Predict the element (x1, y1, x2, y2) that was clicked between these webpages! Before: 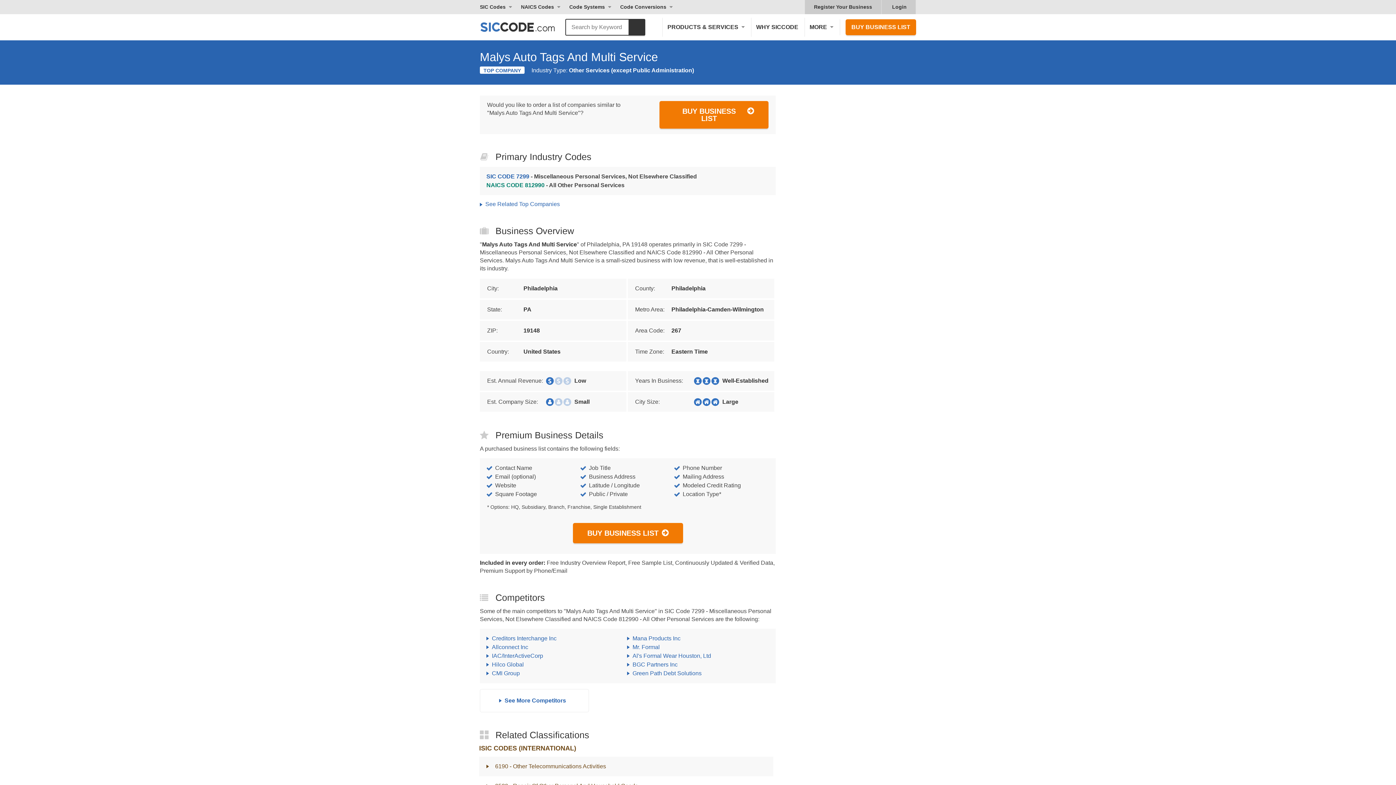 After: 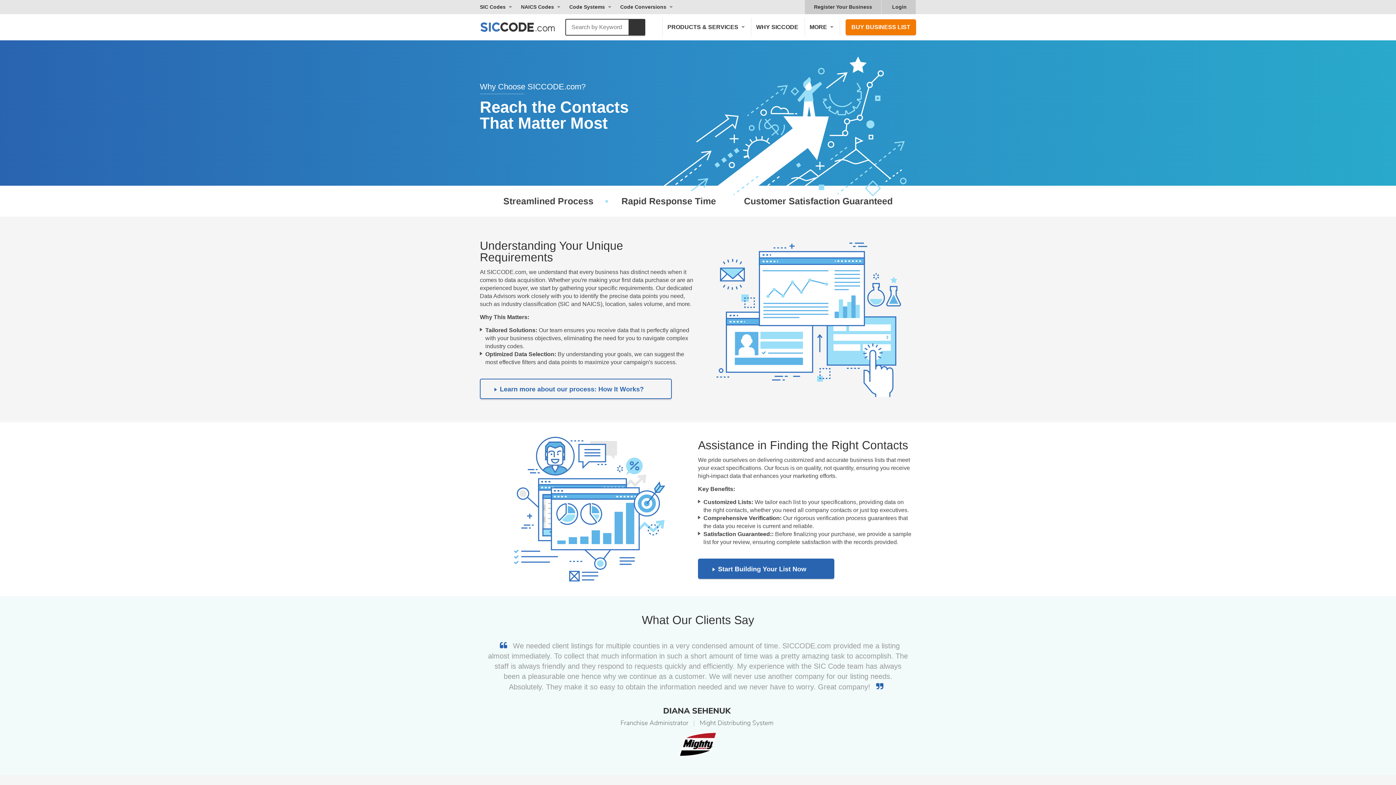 Action: bbox: (751, 17, 803, 36) label: WHY SICCODE